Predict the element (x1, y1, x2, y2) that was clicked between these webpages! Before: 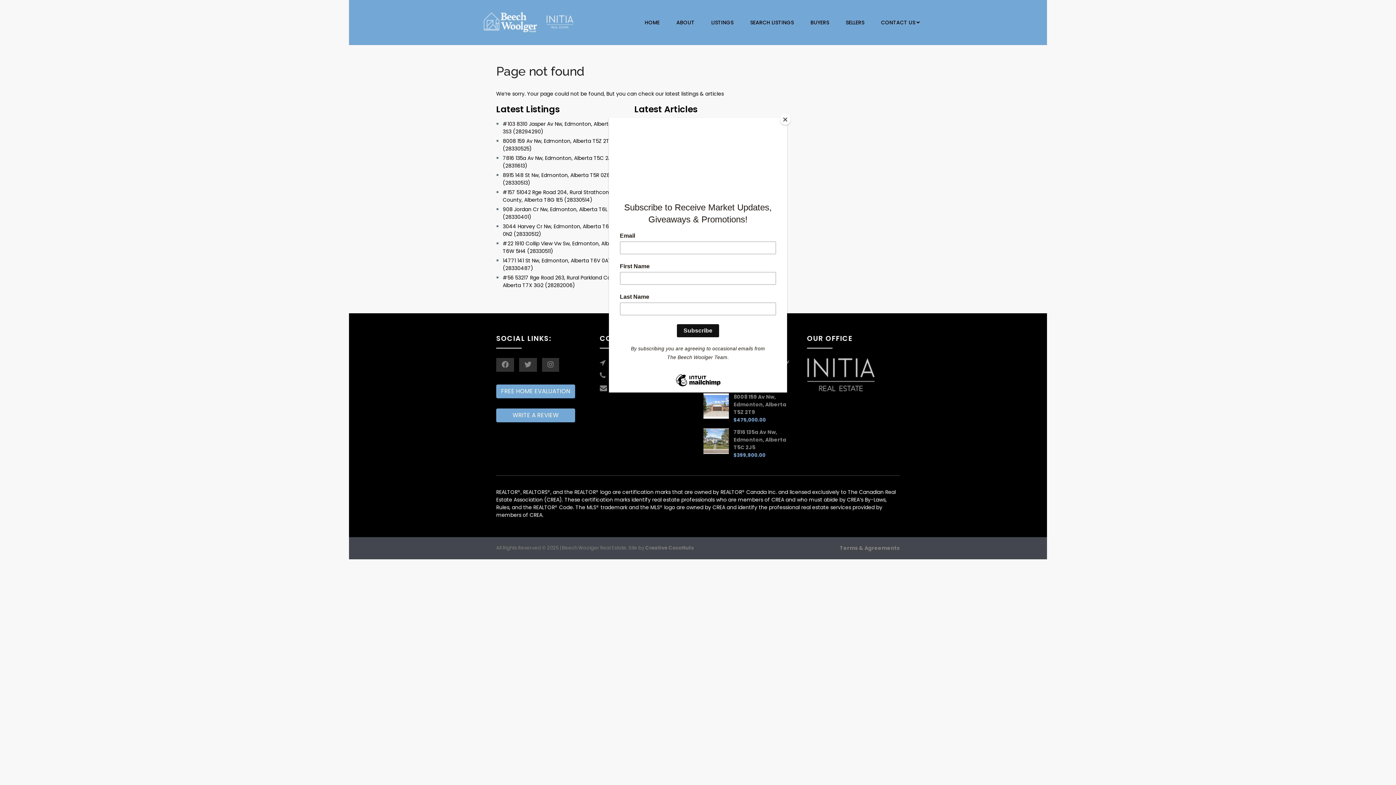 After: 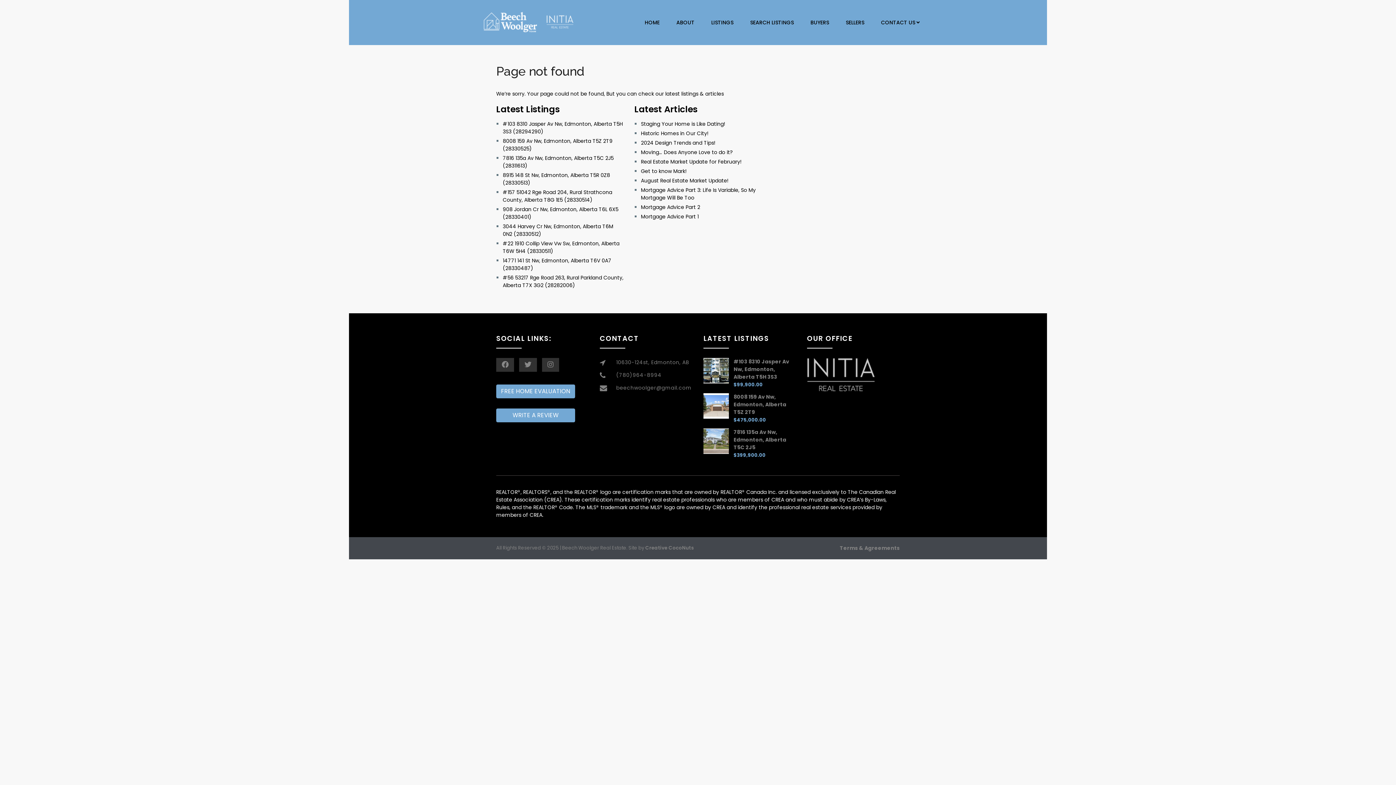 Action: bbox: (780, 114, 790, 125) label: Close